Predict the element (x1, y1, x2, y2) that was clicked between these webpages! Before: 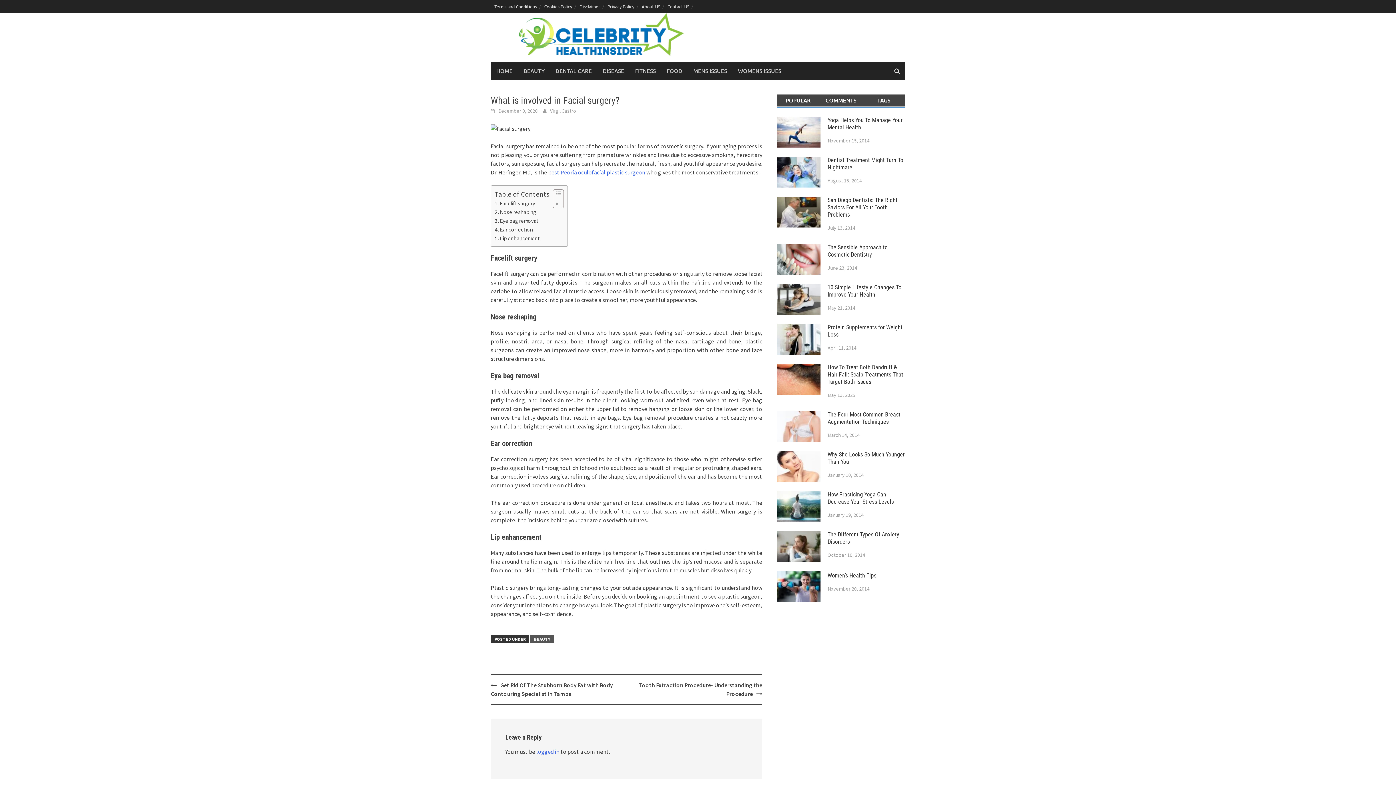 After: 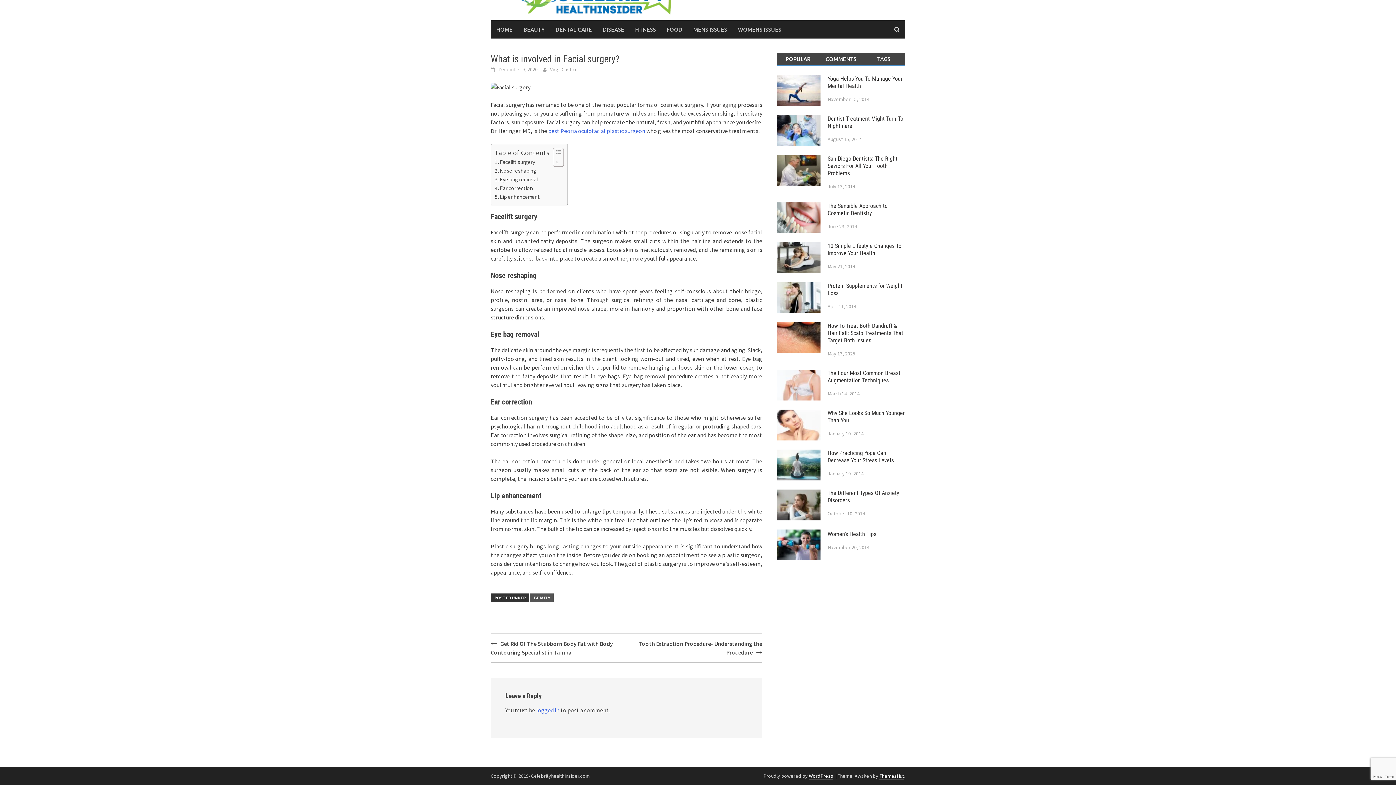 Action: bbox: (494, 234, 540, 242) label: Lip enhancement